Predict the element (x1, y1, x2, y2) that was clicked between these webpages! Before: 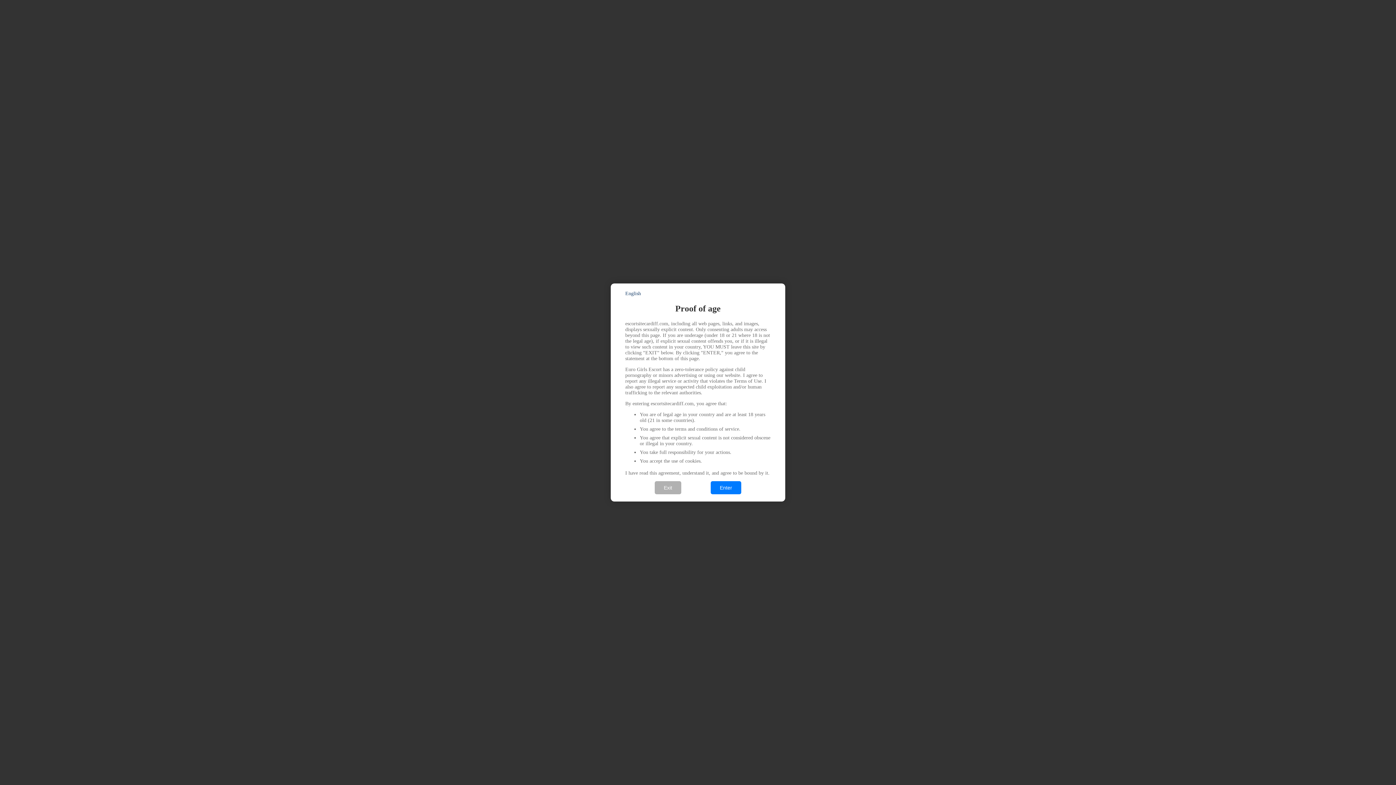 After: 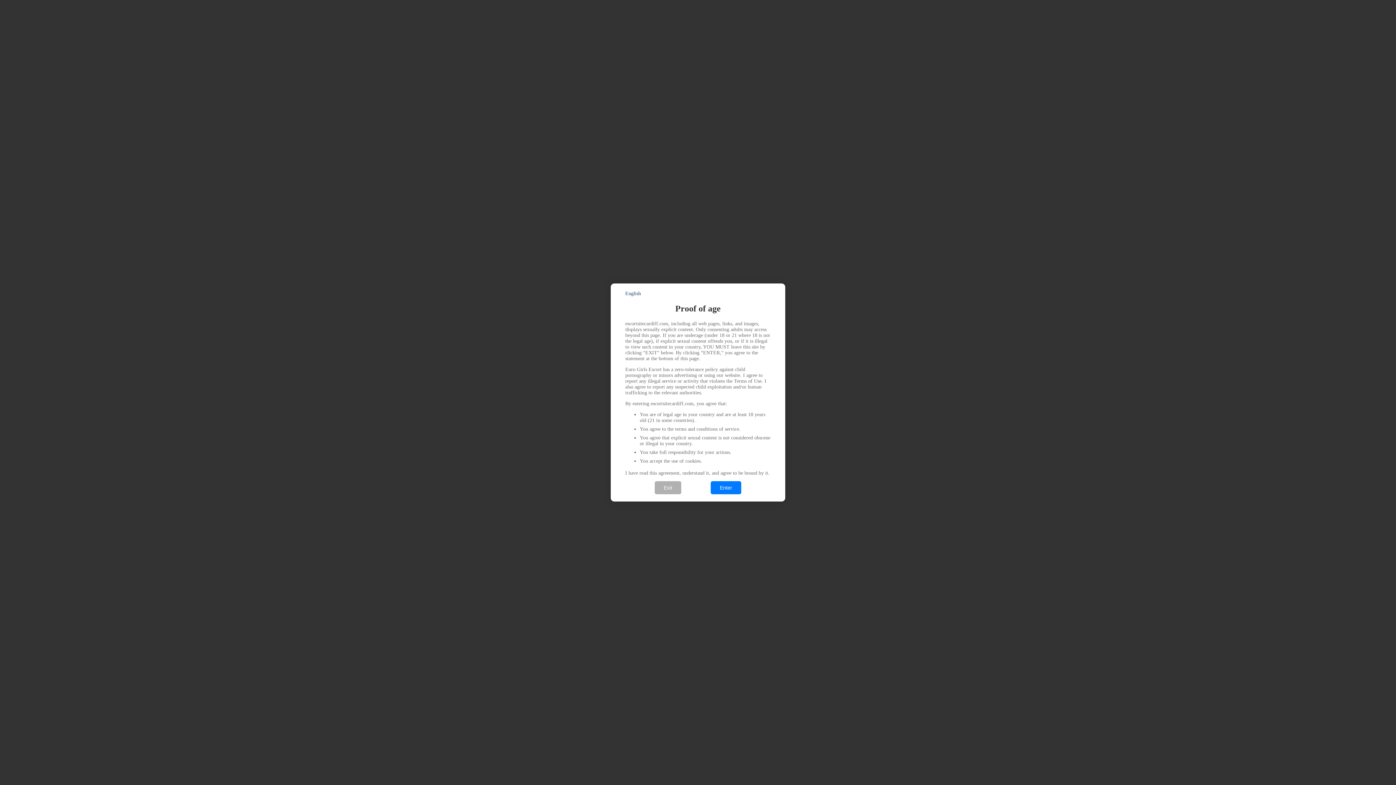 Action: label: English bbox: (625, 290, 641, 296)